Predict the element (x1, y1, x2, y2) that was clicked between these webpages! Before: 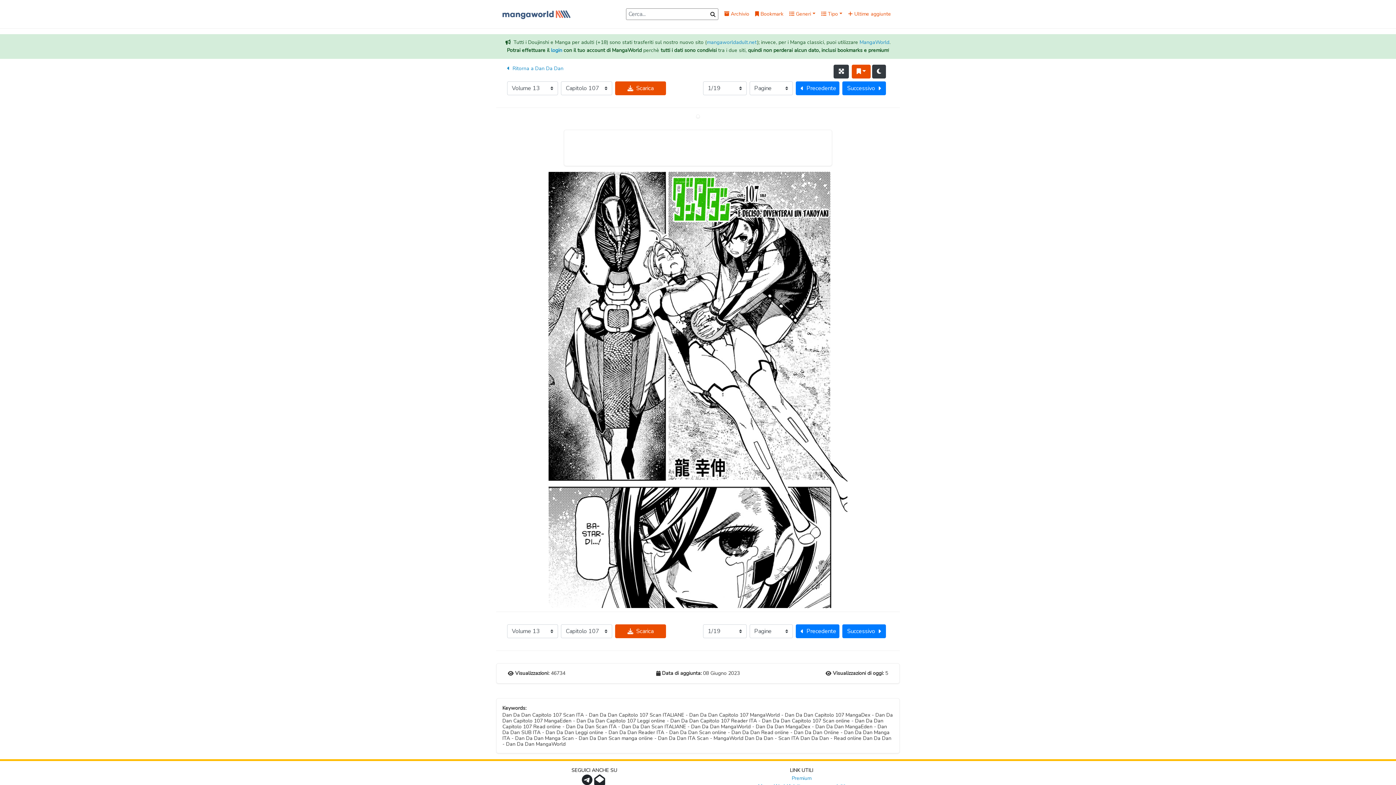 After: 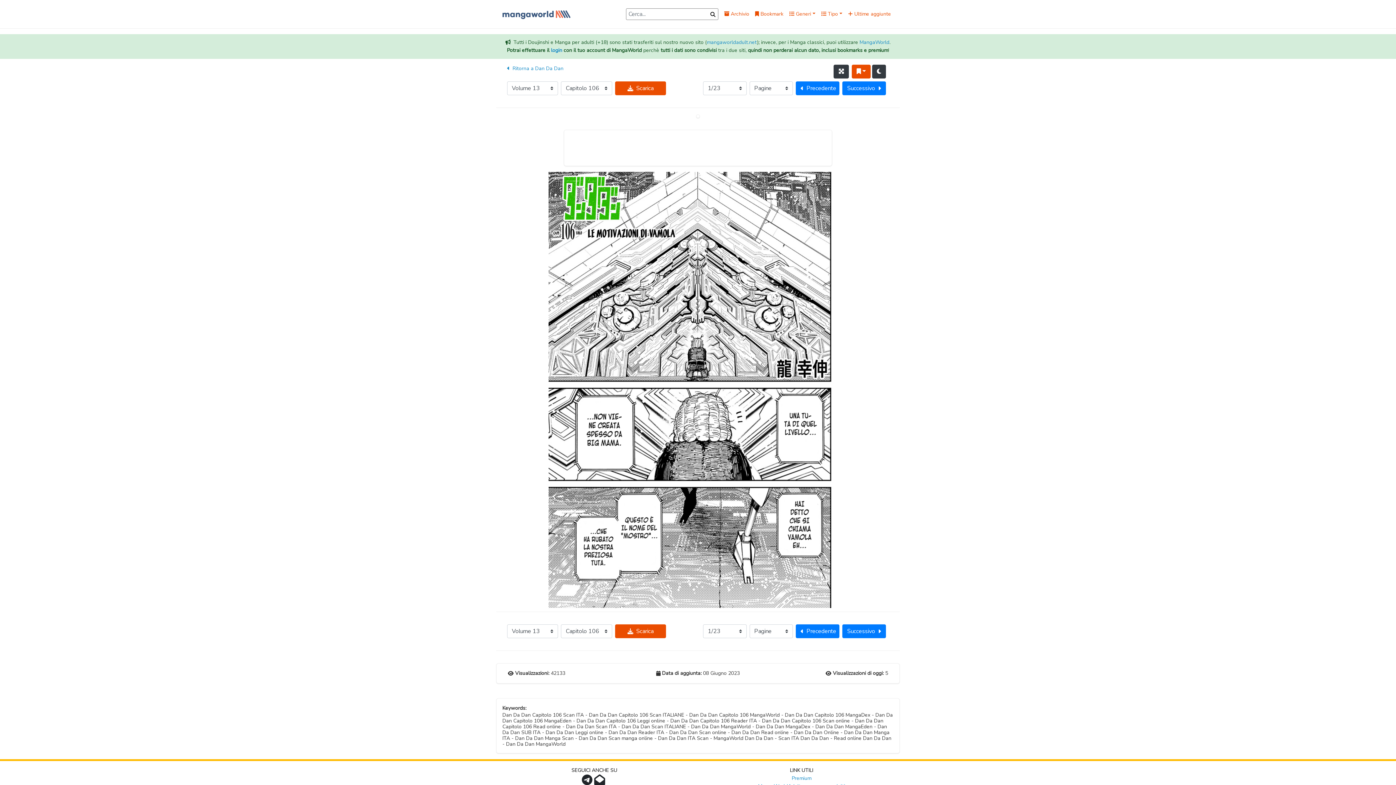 Action: bbox: (496, 172, 698, 608)